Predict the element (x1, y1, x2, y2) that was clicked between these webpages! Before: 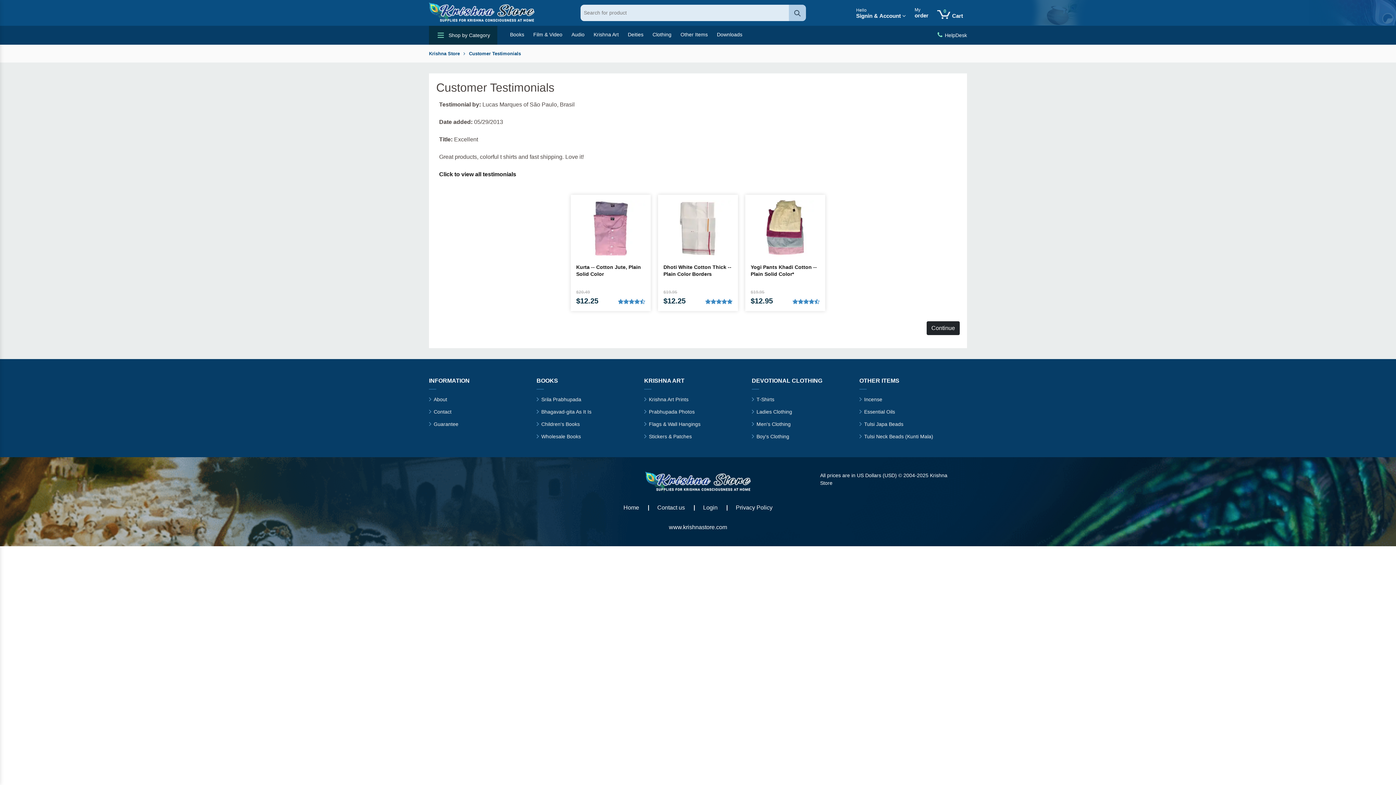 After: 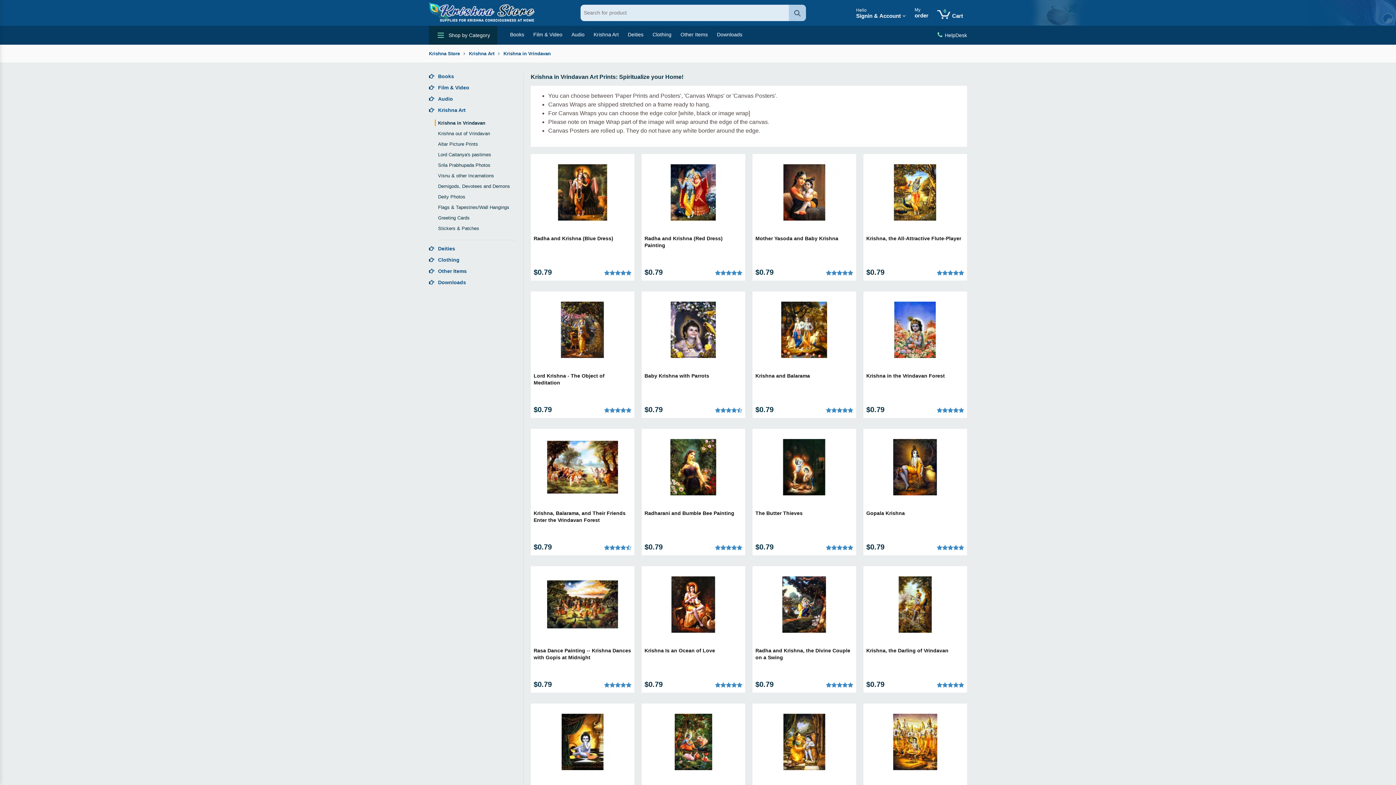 Action: label: Krishna Art Prints bbox: (649, 396, 688, 402)